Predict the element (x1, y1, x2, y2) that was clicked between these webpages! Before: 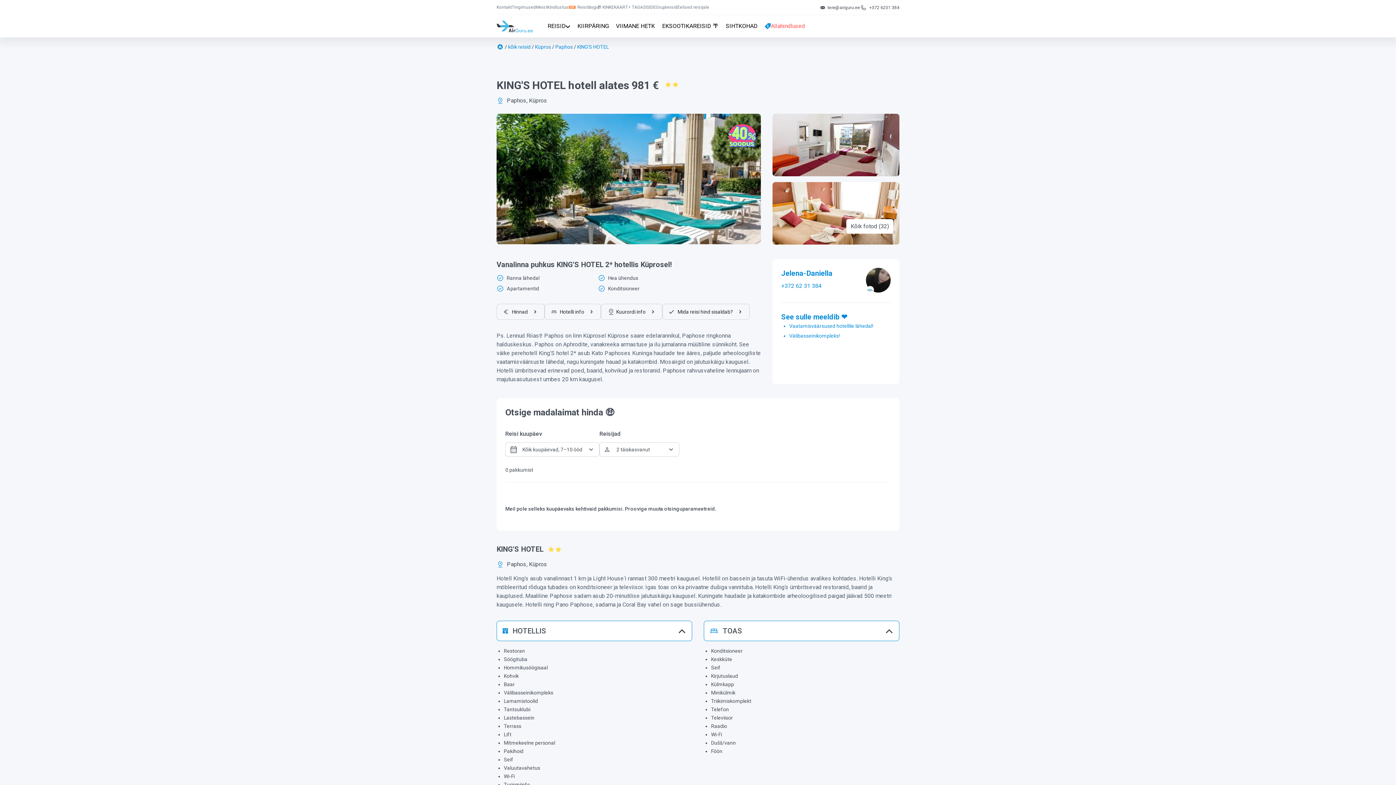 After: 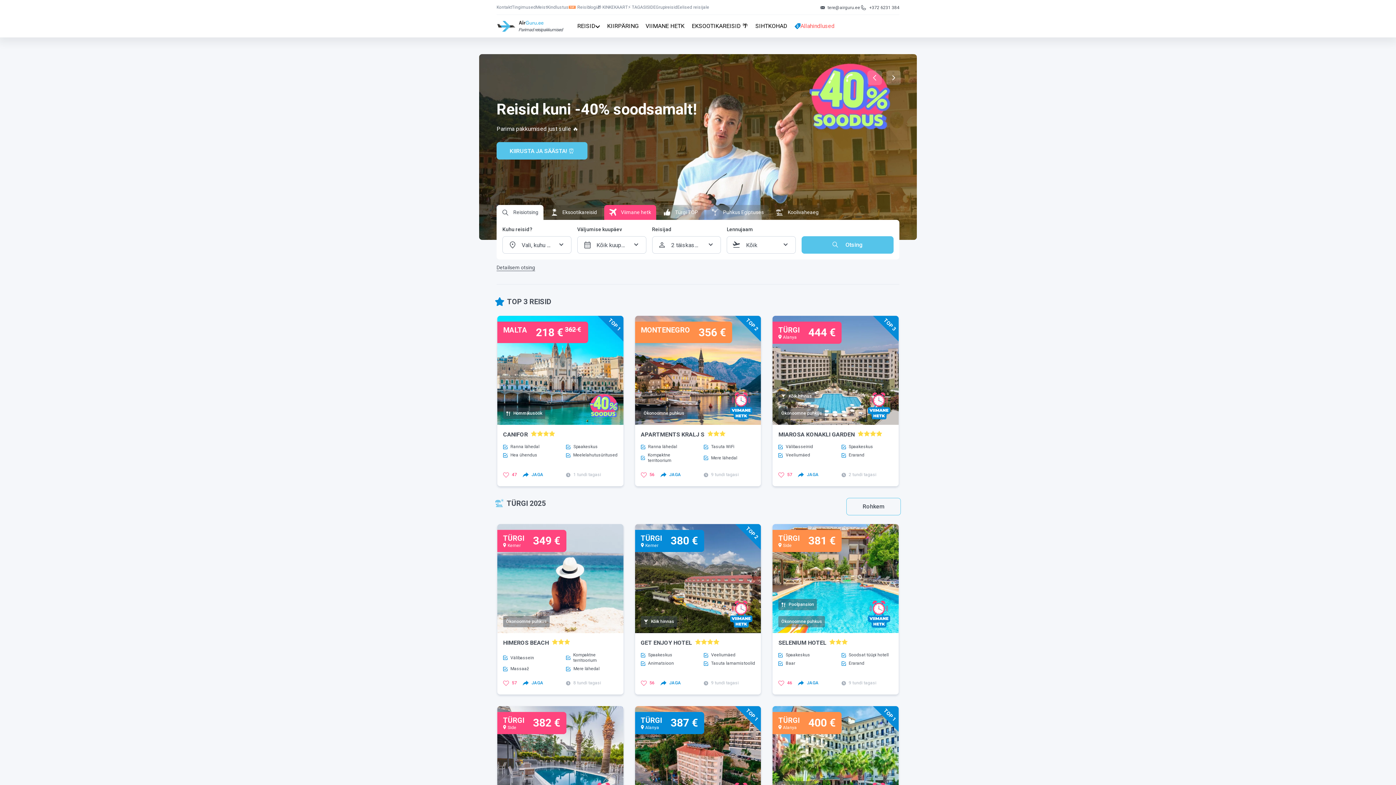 Action: bbox: (496, 44, 503, 49)